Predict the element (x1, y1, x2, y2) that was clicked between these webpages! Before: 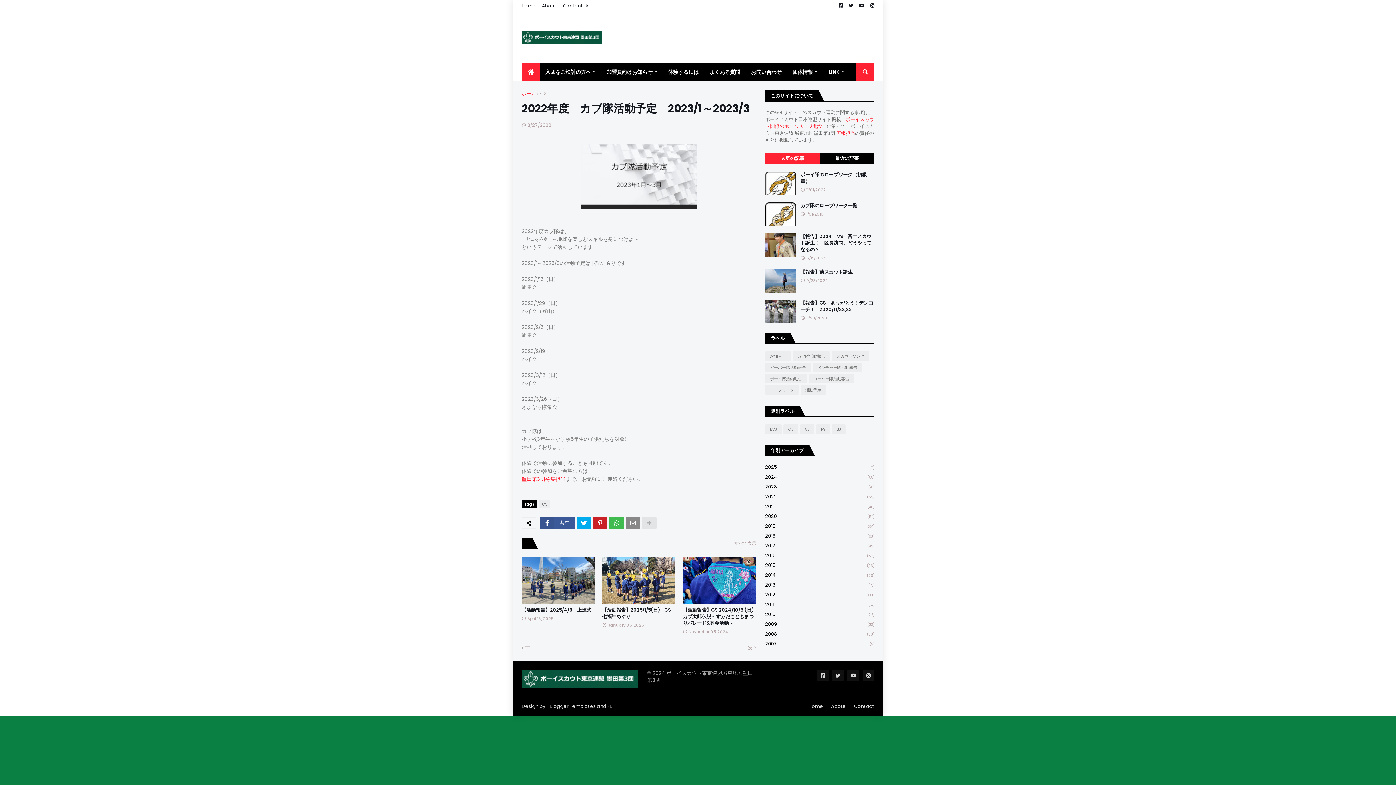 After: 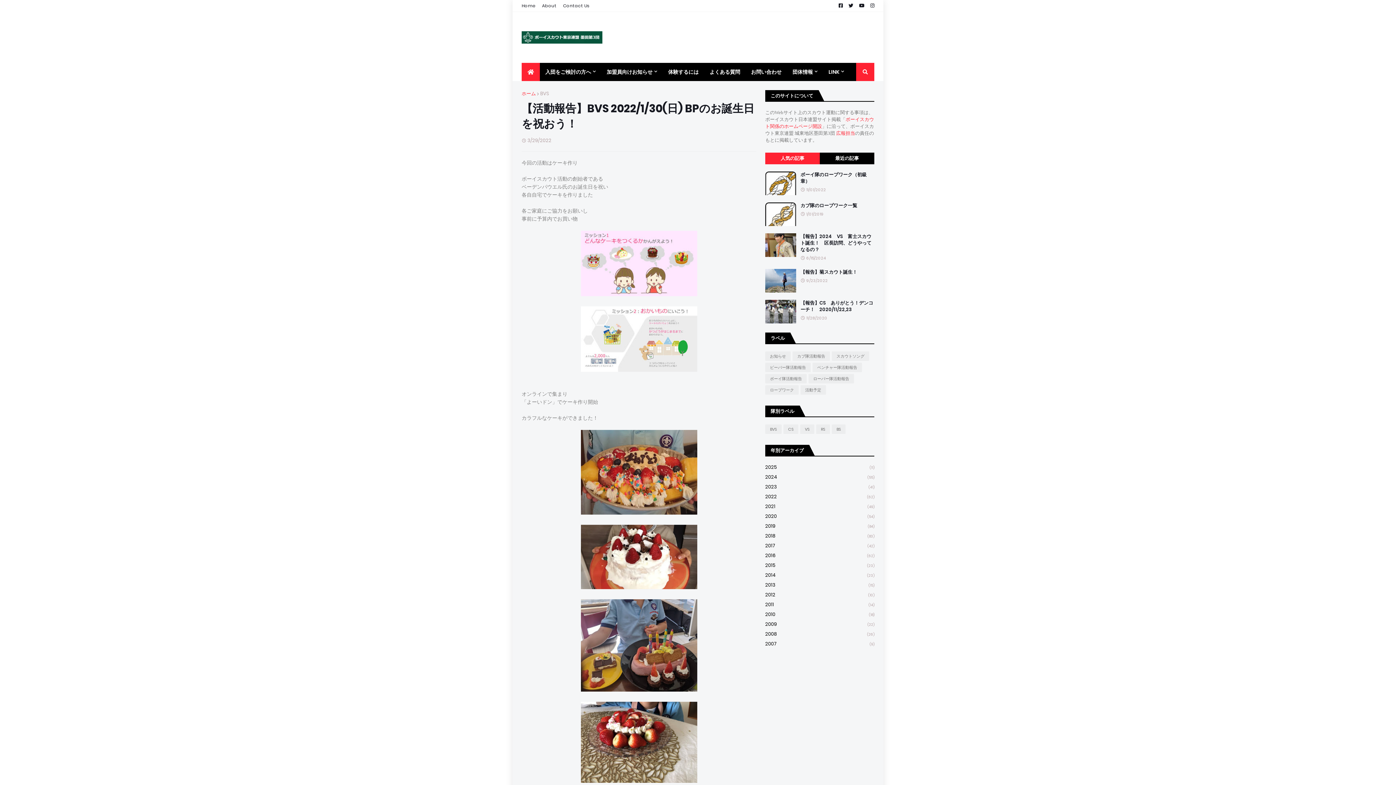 Action: bbox: (521, 644, 530, 651) label: 前